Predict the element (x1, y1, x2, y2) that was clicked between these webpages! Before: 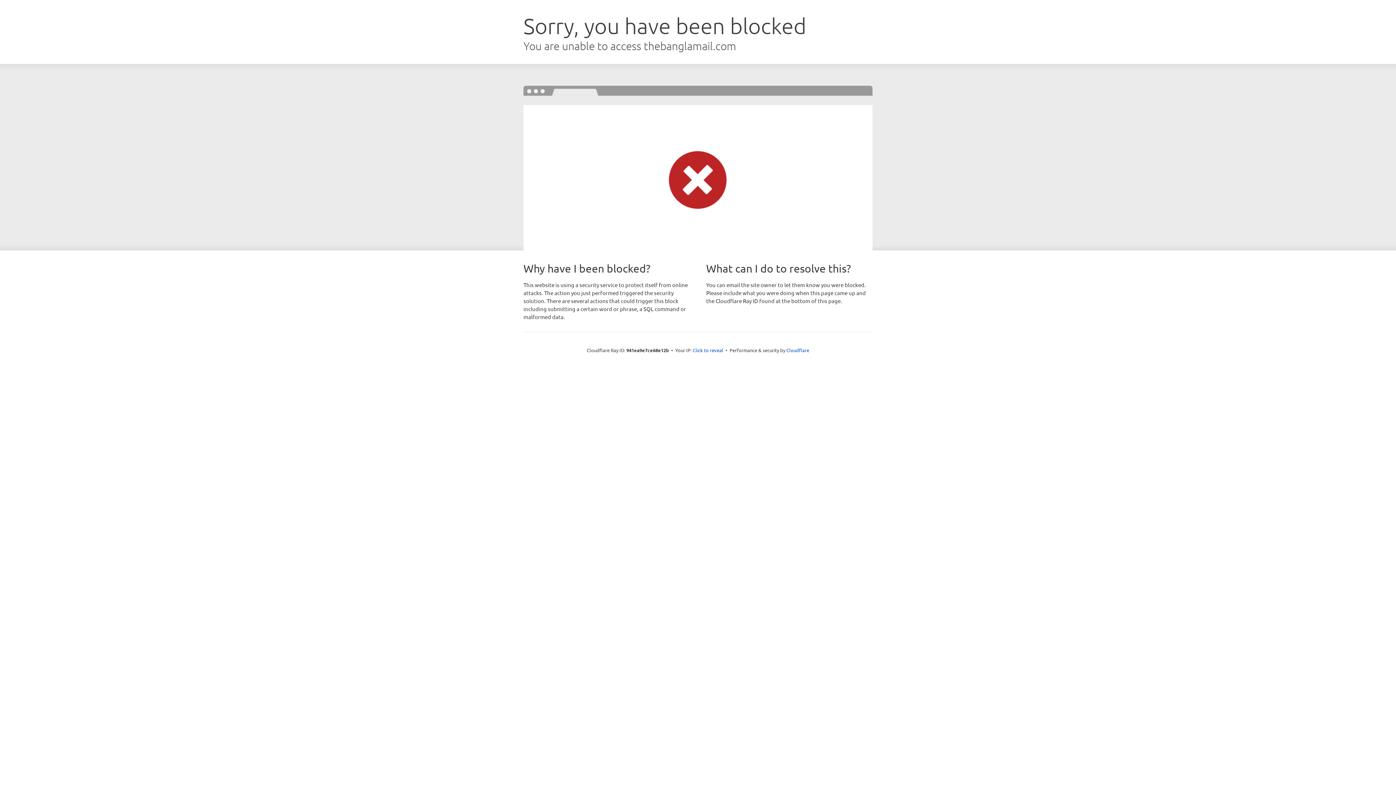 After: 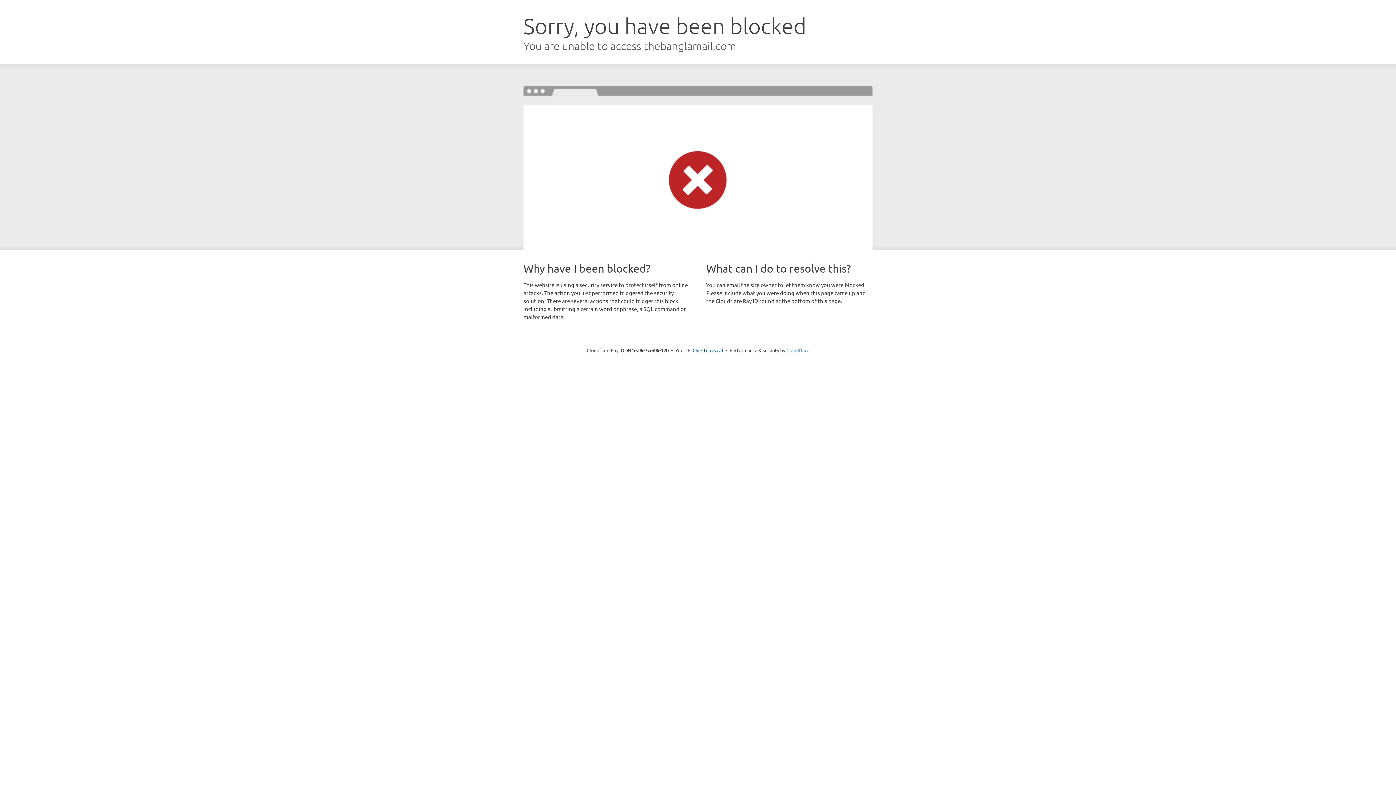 Action: label: Cloudflare bbox: (786, 347, 809, 353)